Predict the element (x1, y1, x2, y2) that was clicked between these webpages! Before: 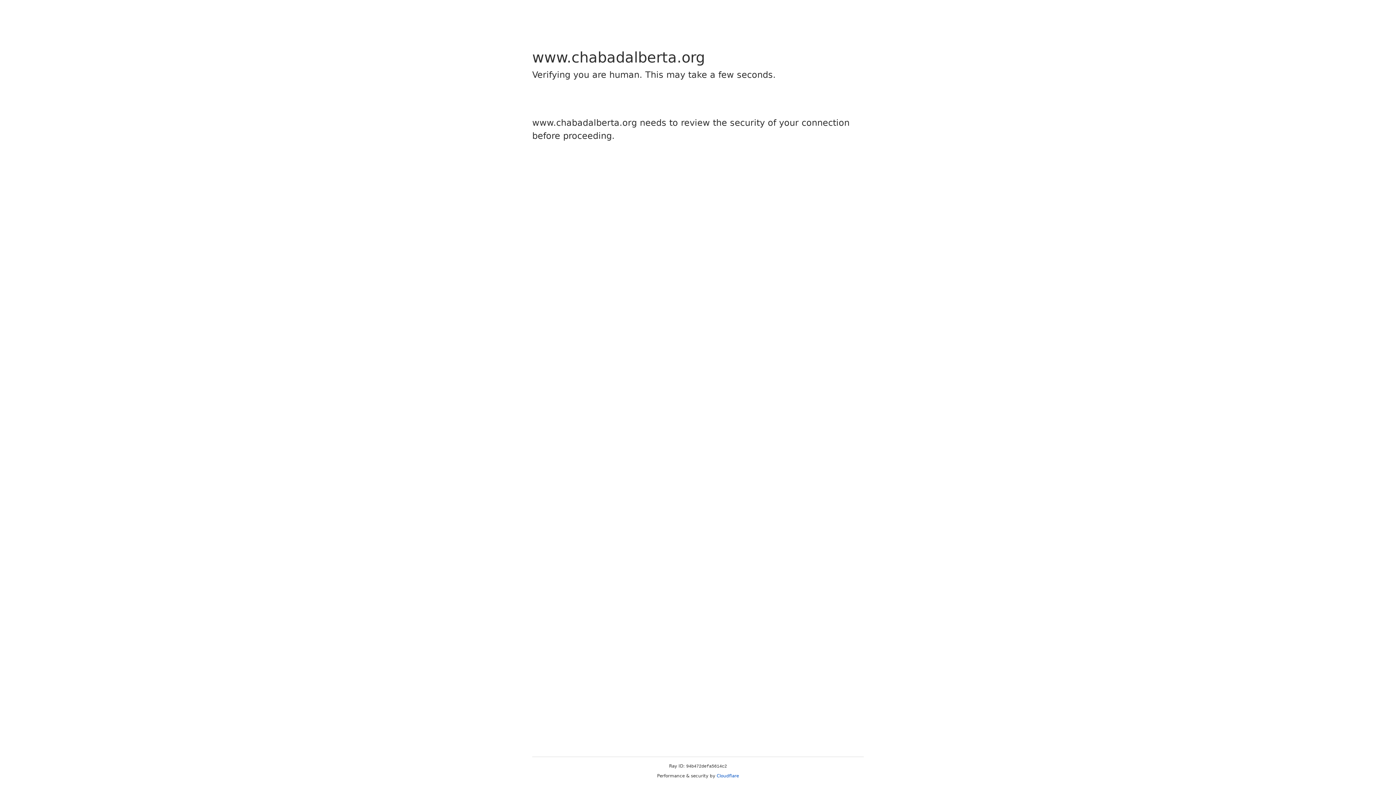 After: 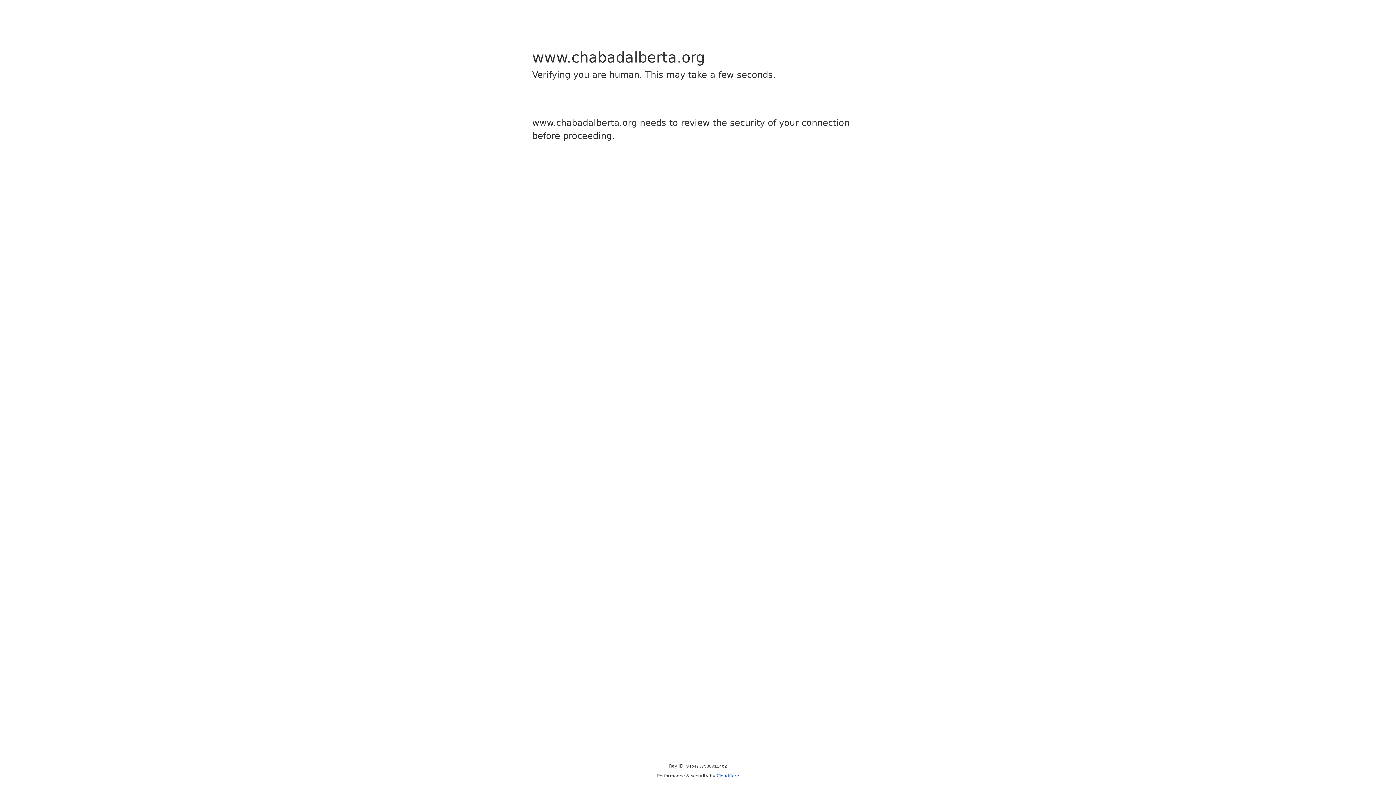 Action: bbox: (716, 773, 739, 778) label: Cloudflare